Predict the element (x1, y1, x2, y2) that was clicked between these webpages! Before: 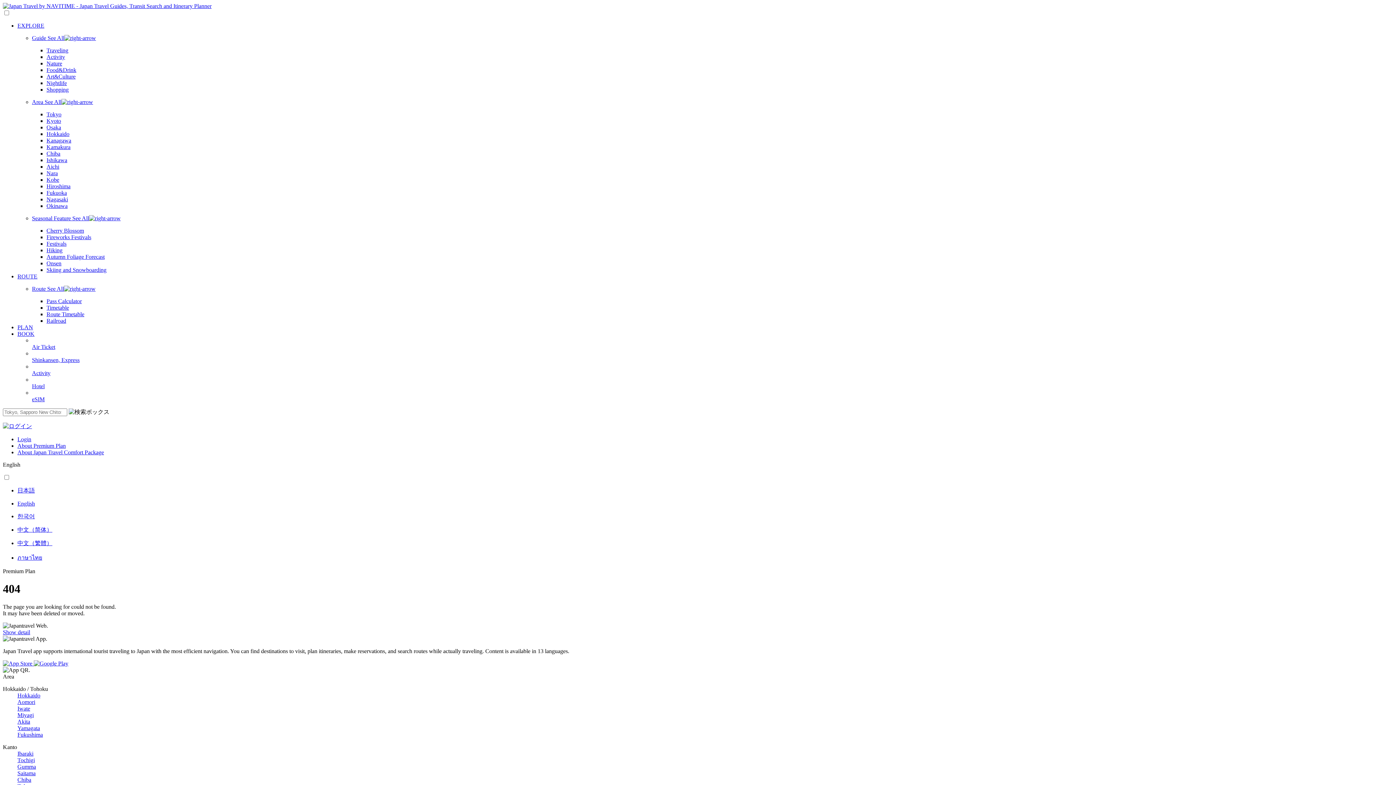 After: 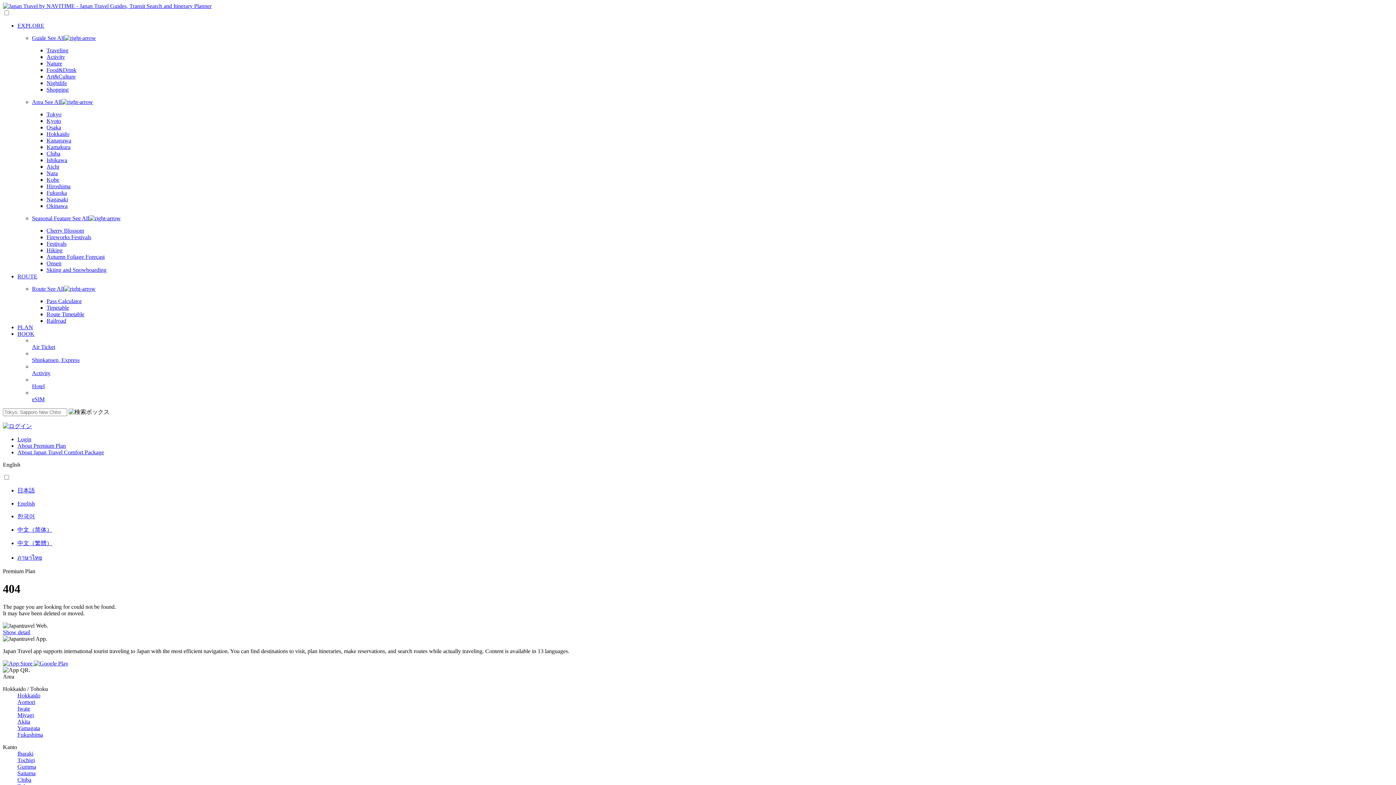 Action: label: Shopping bbox: (46, 86, 68, 92)